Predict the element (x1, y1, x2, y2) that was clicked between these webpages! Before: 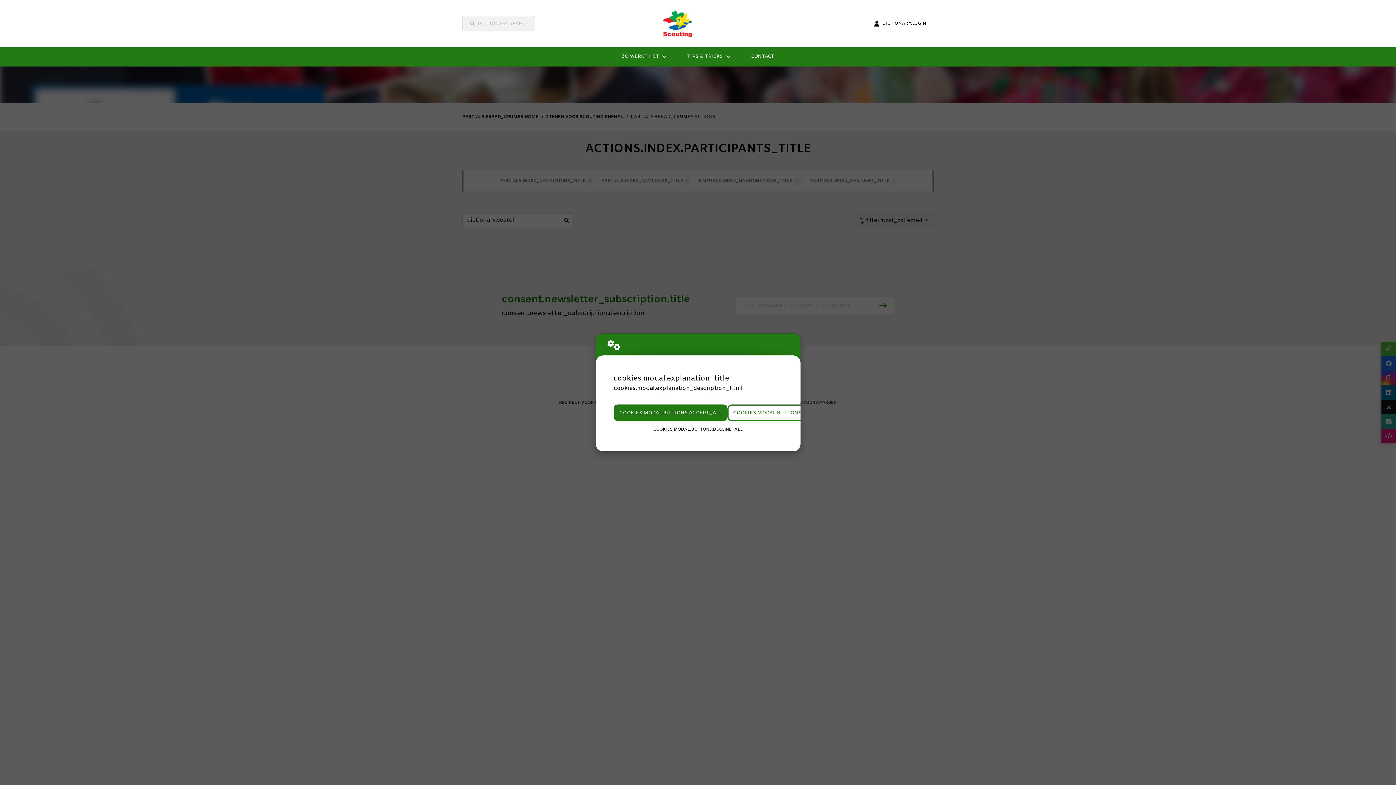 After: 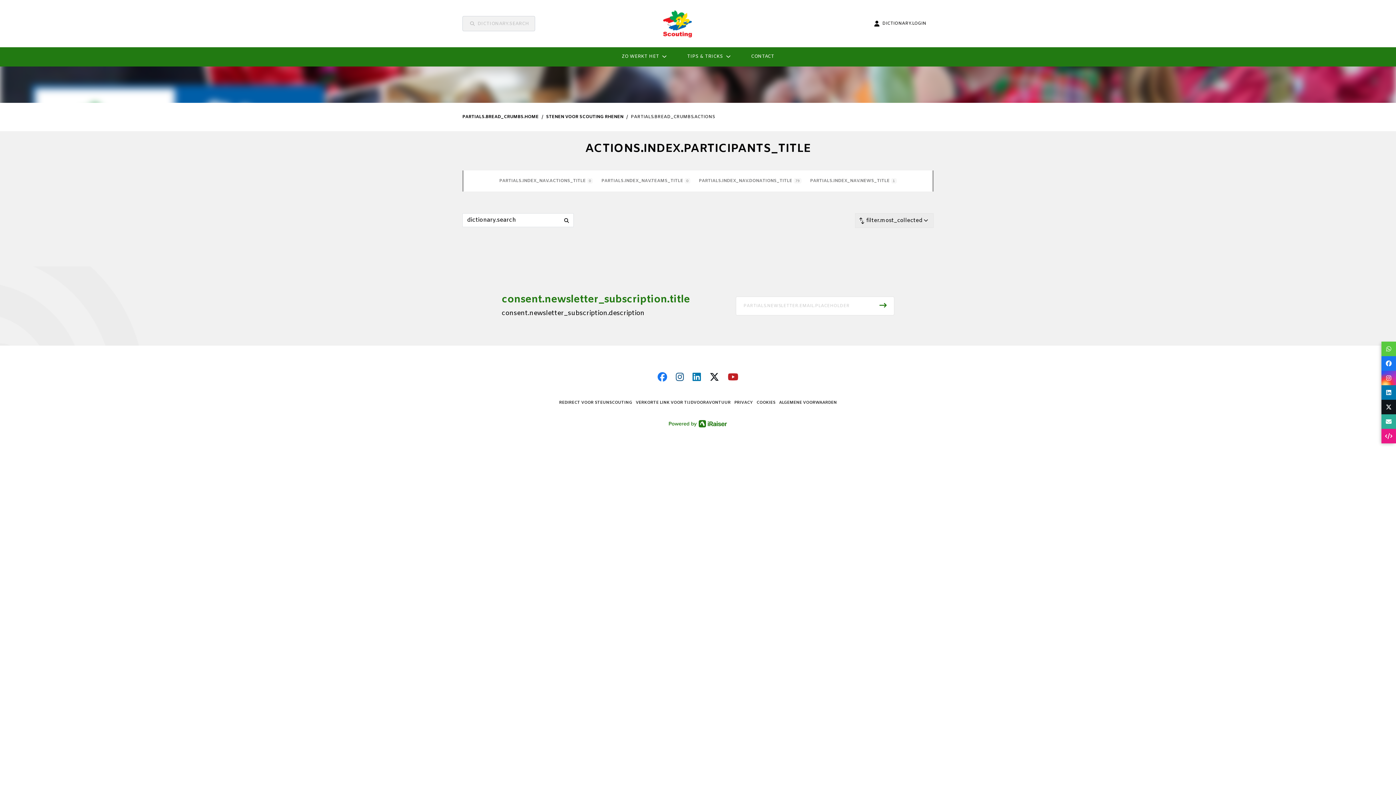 Action: label: COOKIES.MODAL.BUTTONS.ACCEPT_ALL bbox: (613, 404, 727, 421)